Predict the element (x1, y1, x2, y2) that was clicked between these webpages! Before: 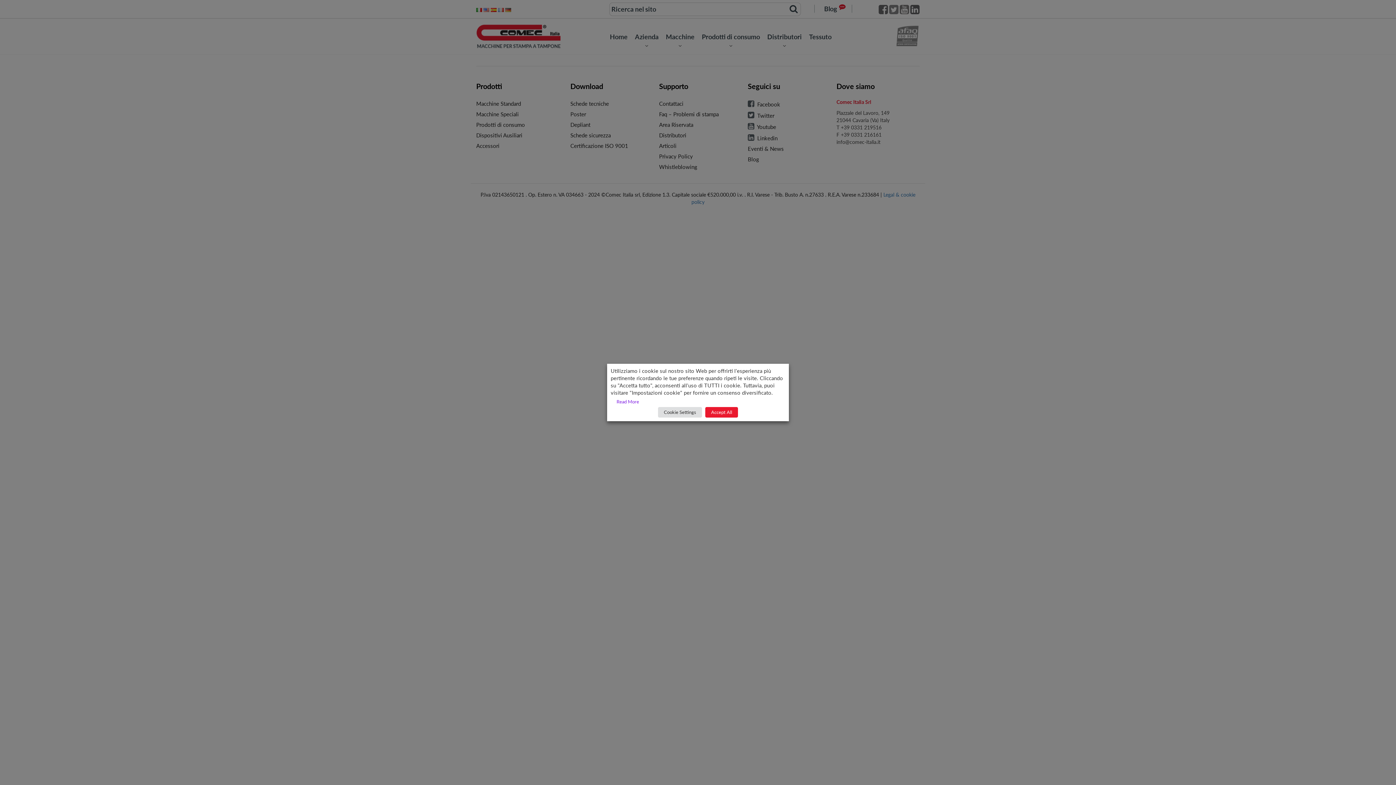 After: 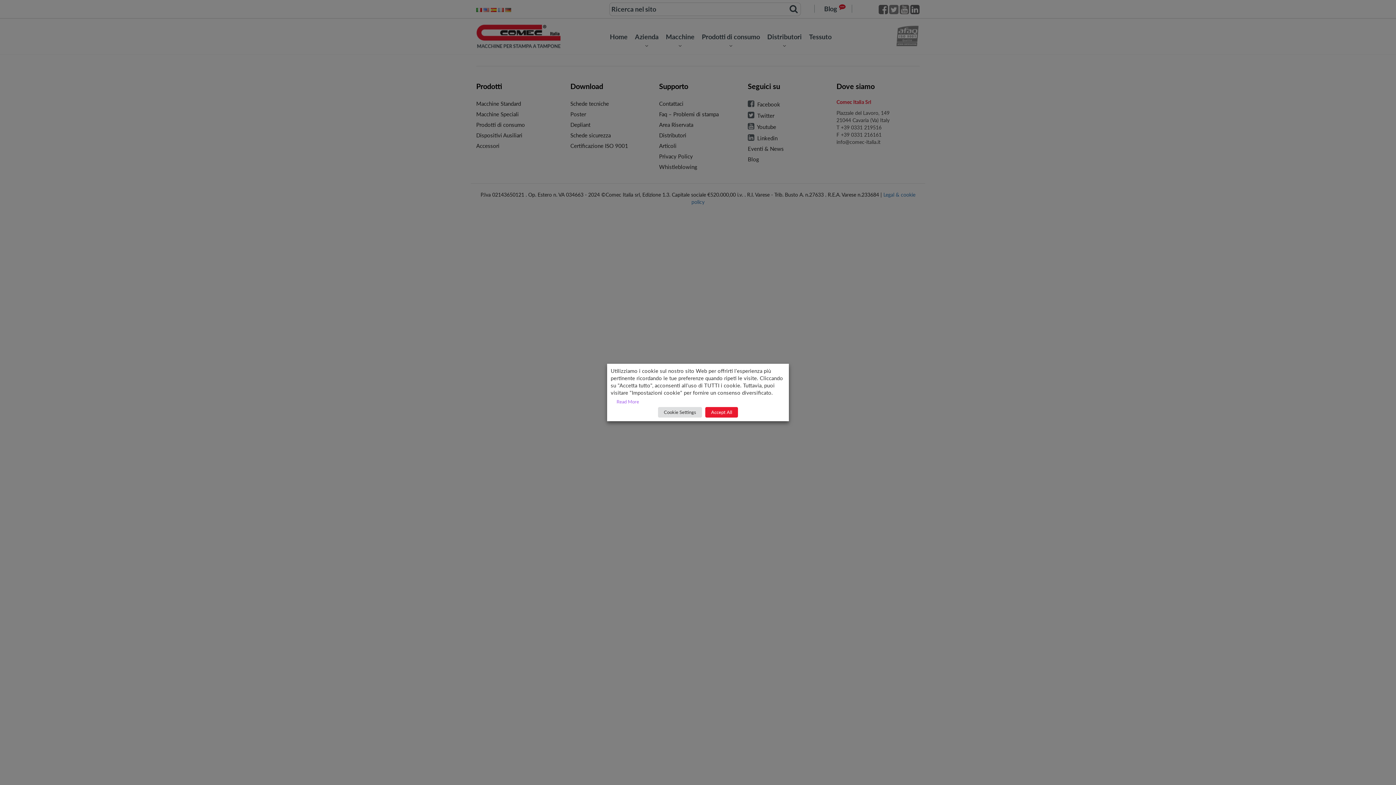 Action: label: Read More bbox: (610, 396, 645, 407)